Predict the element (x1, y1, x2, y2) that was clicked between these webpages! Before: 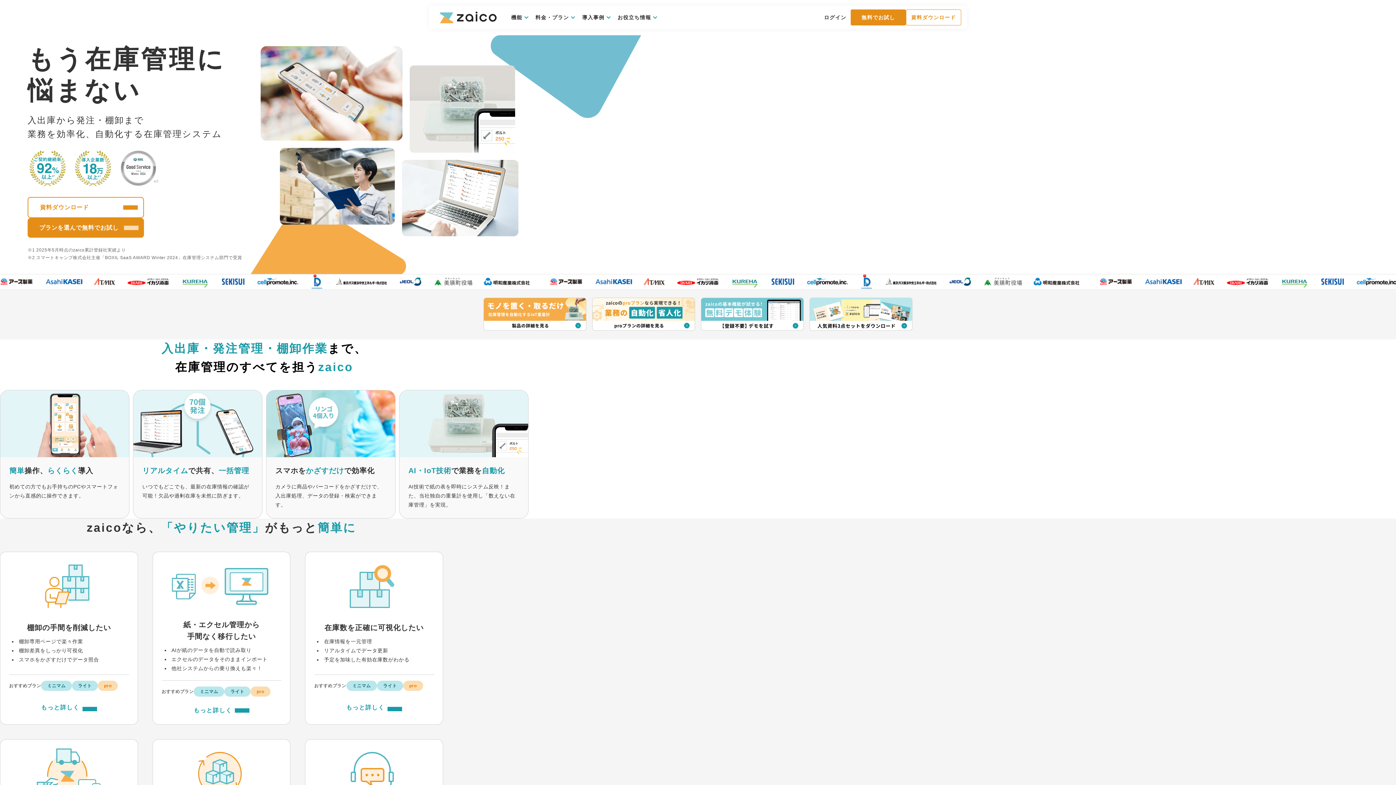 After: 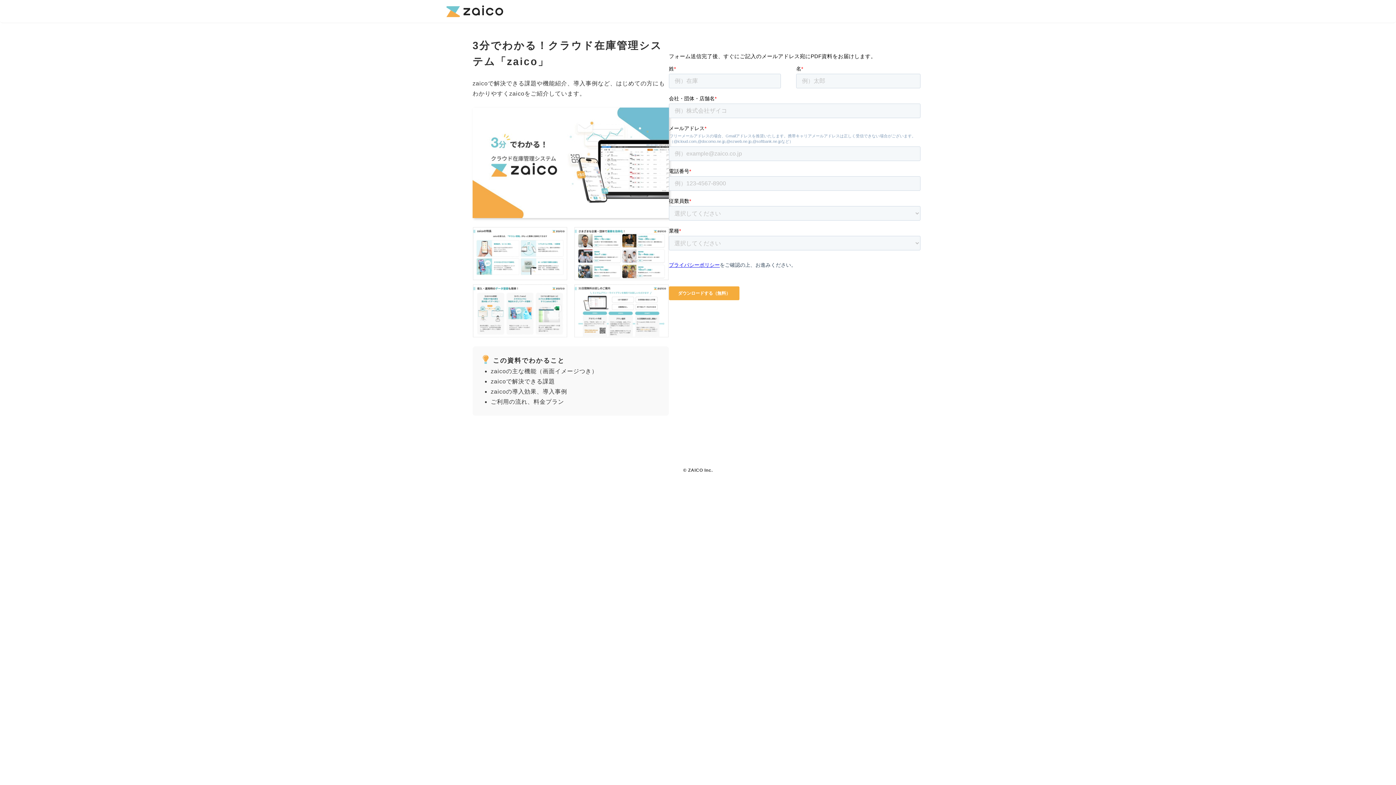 Action: label: 資料ダウンロード bbox: (27, 197, 144, 218)